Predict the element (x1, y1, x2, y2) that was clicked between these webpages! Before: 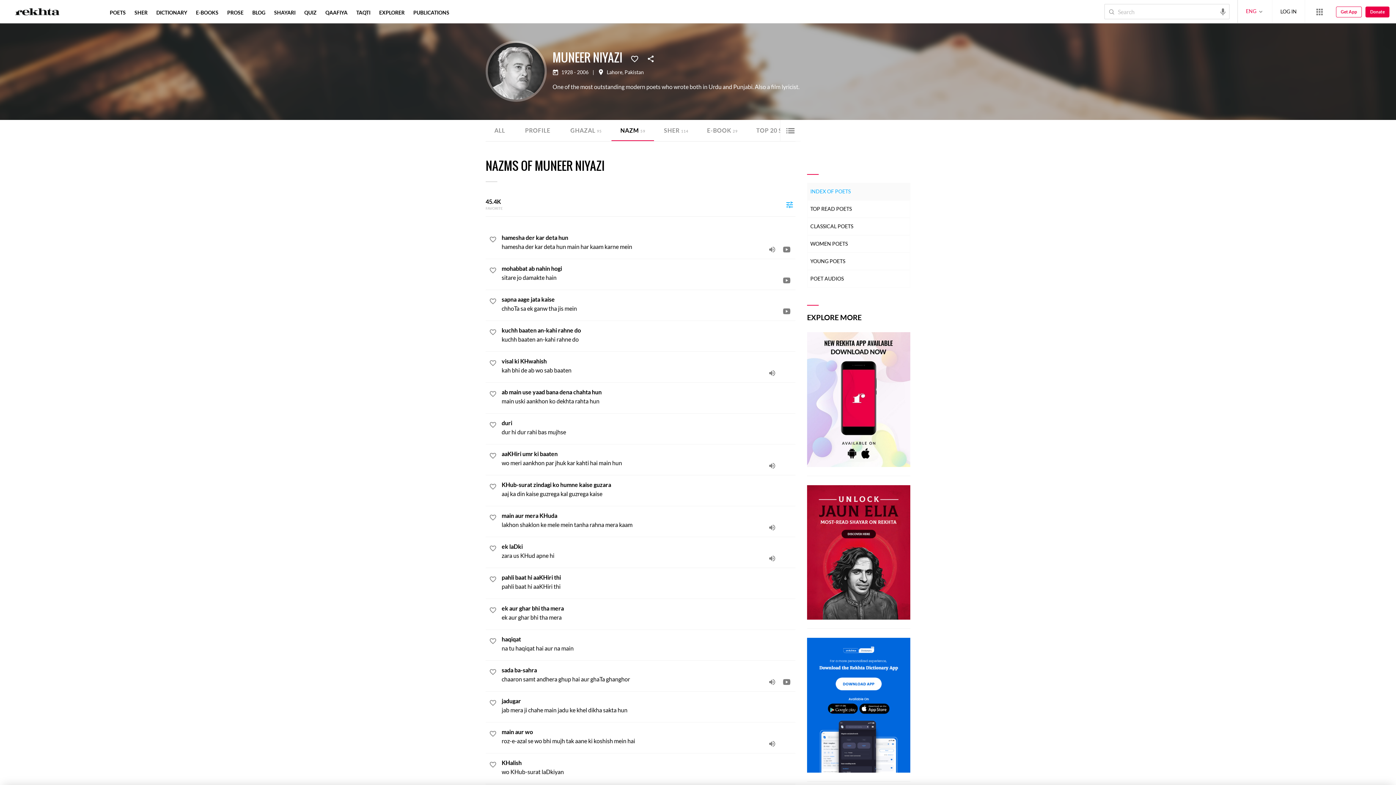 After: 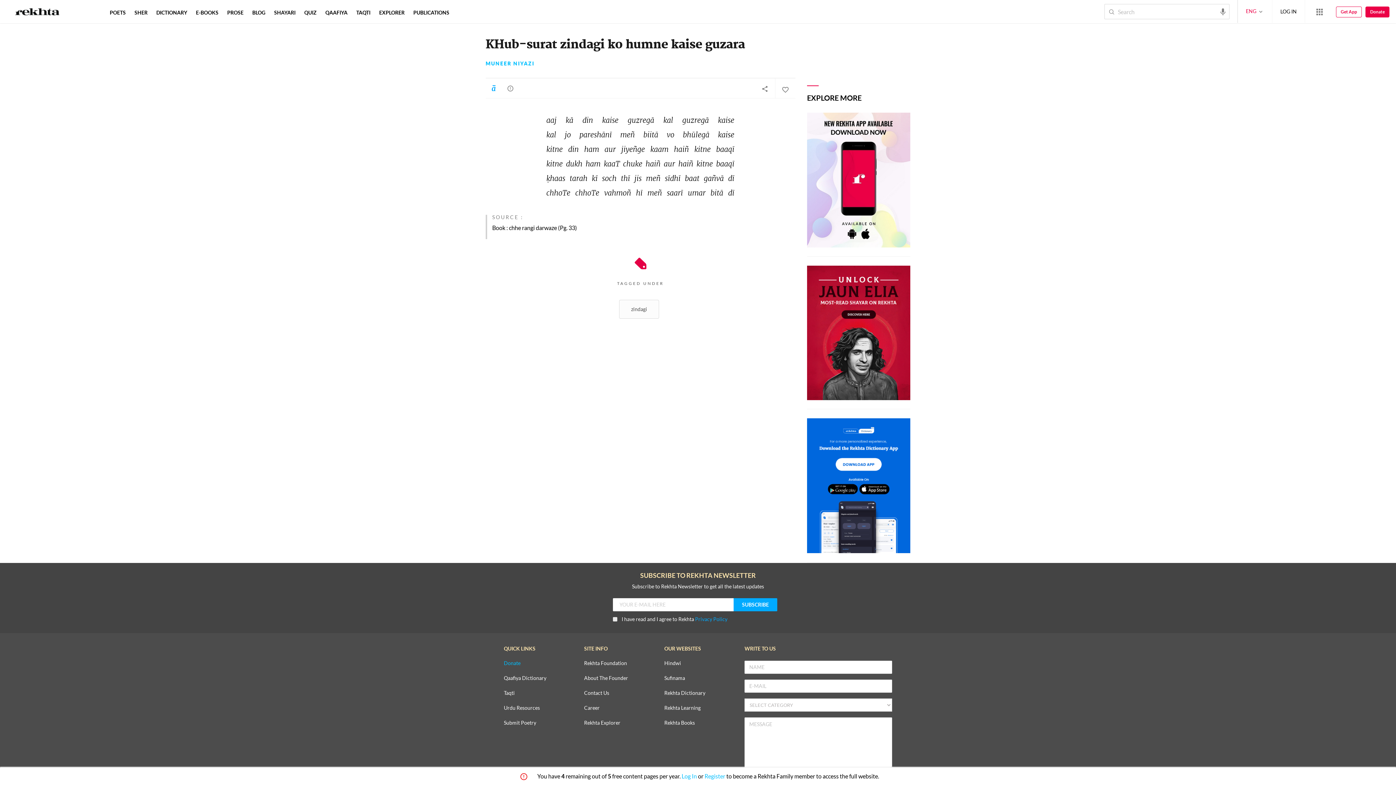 Action: label: KHub-surat zindagi ko humne kaise guzara bbox: (501, 481, 795, 497)